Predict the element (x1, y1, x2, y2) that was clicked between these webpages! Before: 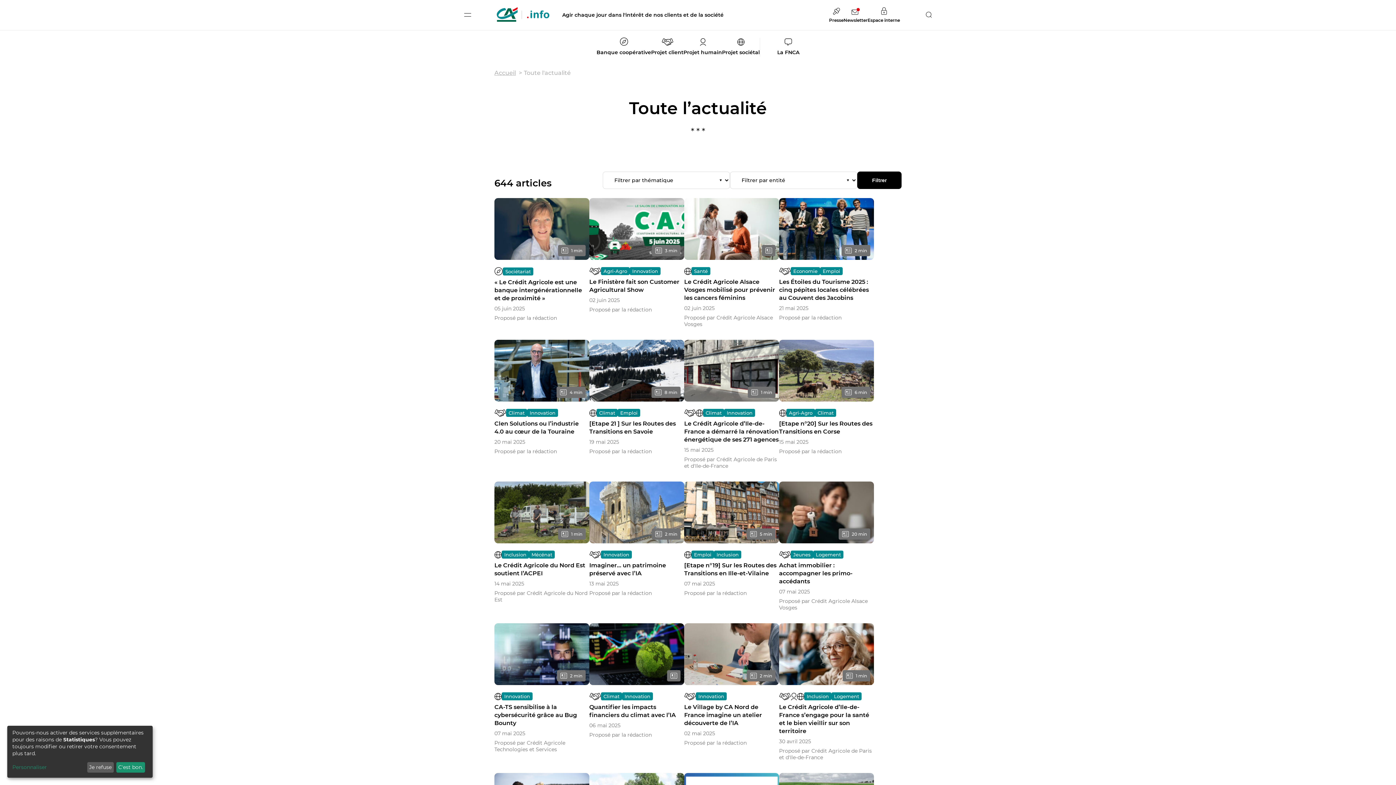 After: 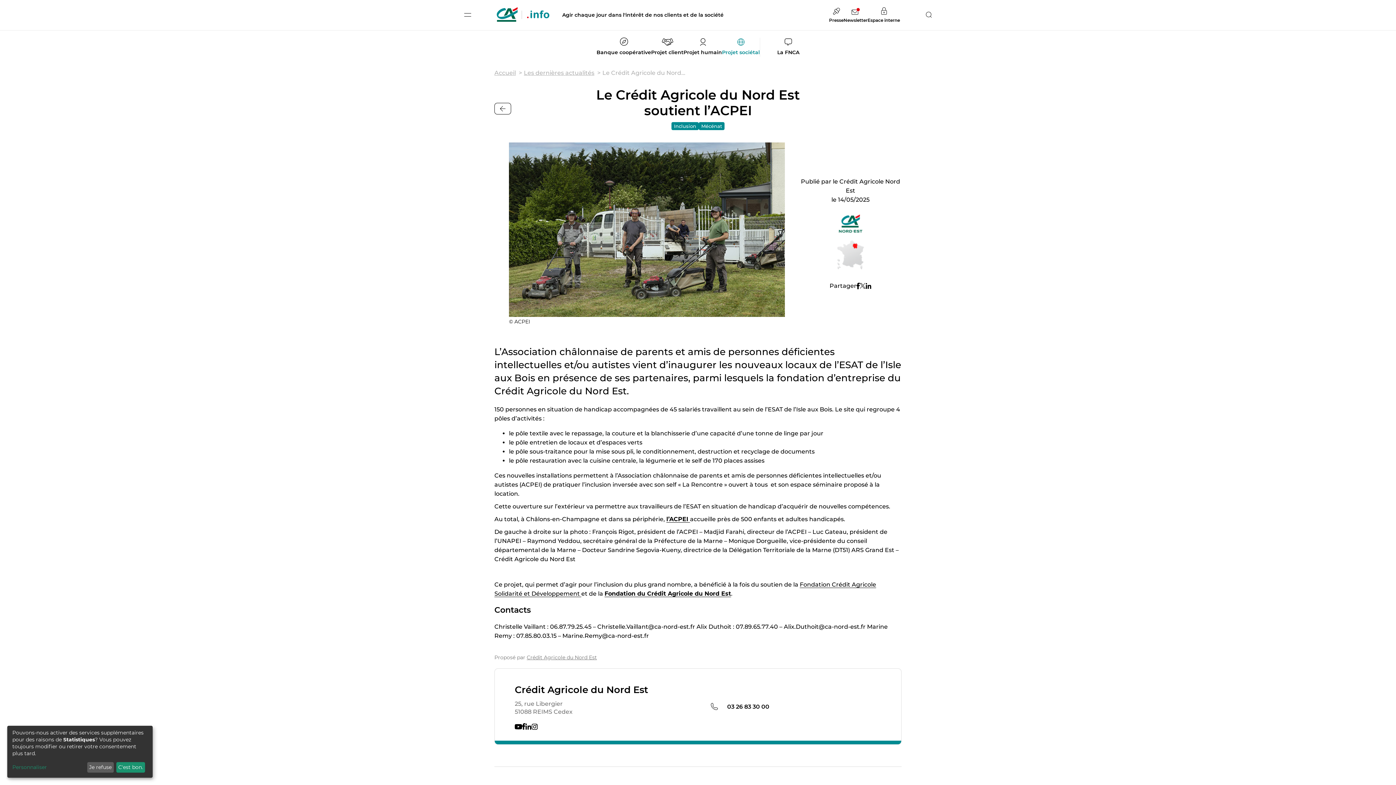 Action: bbox: (494, 481, 589, 603) label: 1 min
Inclusion
Mécénat
Le Crédit Agricole du Nord Est soutient l’ACPEI
14 mai 2025
Proposé par Crédit Agricole du Nord Est